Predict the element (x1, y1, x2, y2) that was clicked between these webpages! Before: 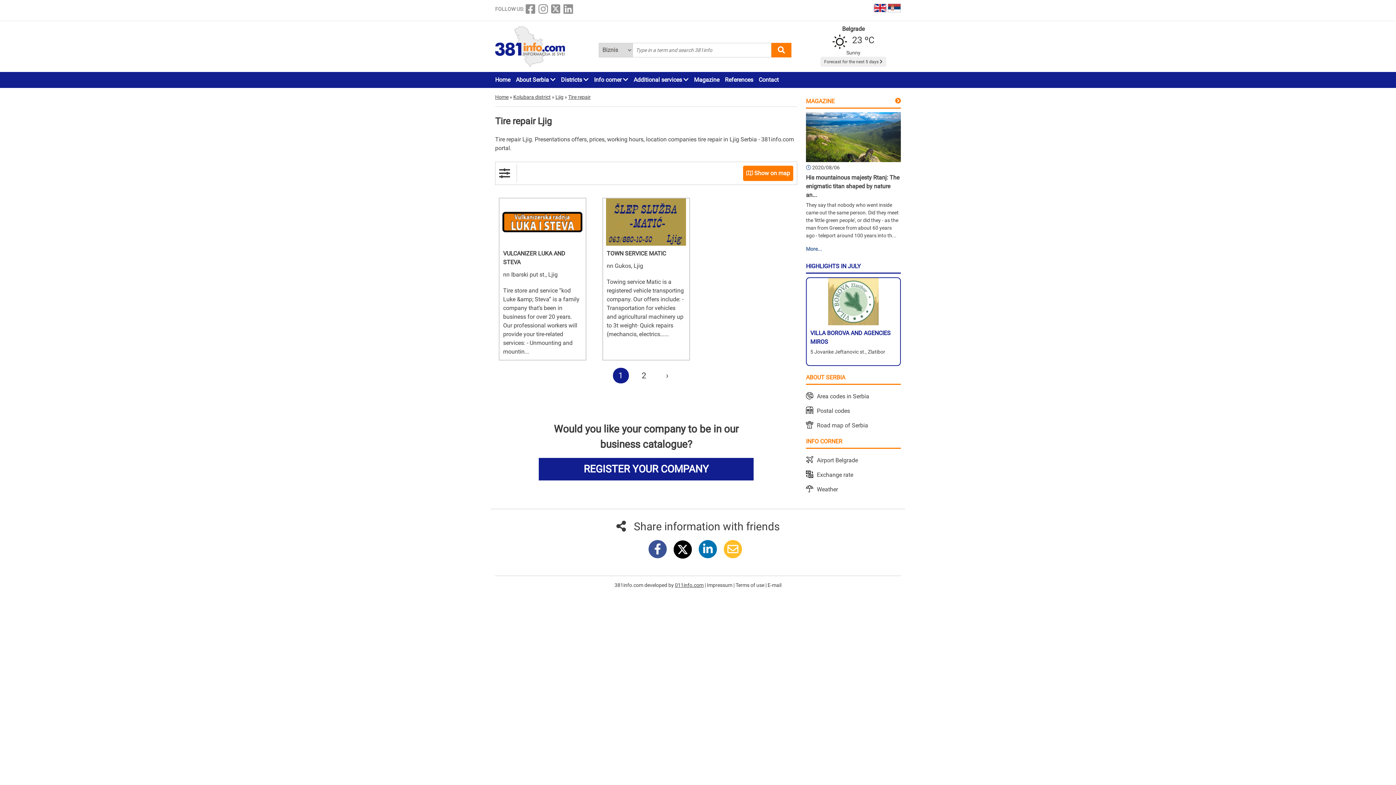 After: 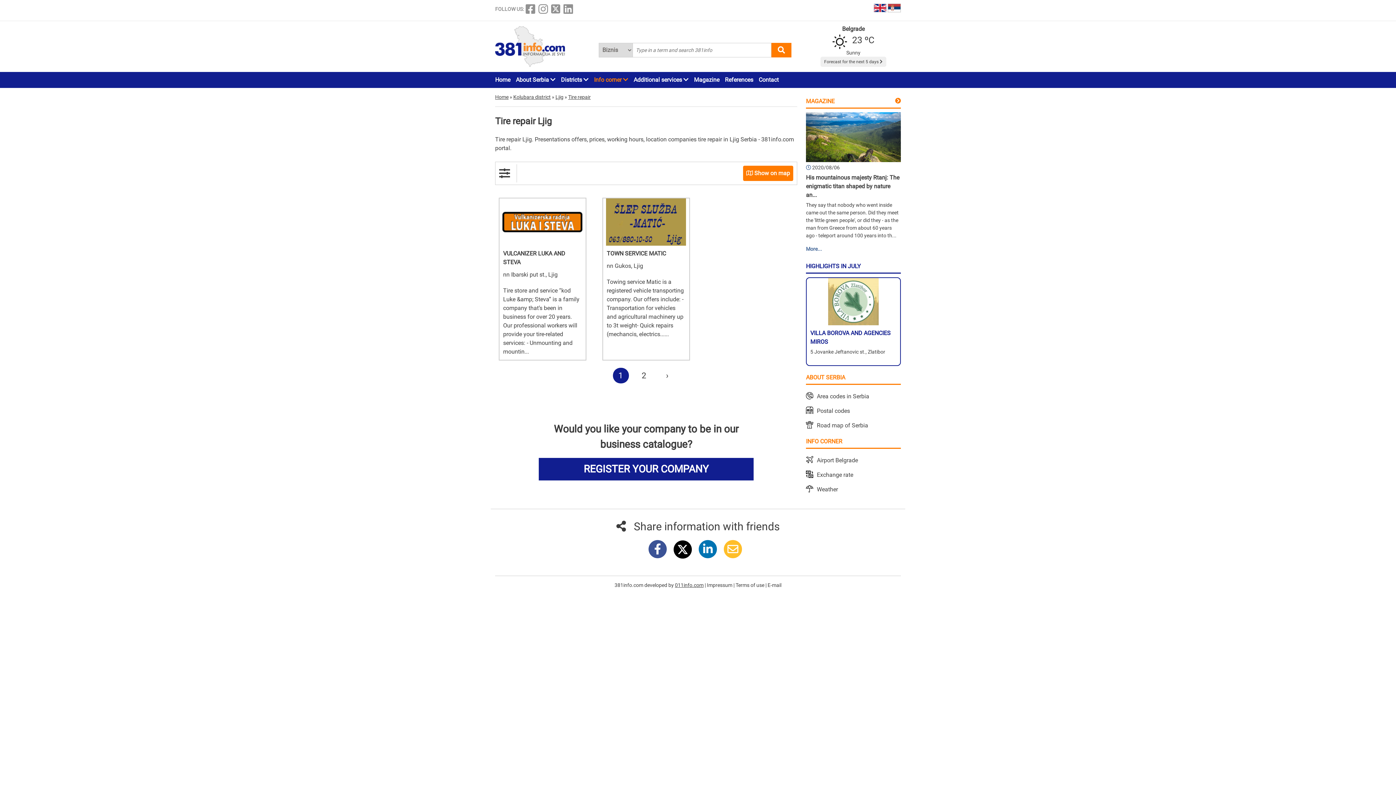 Action: label: Info corner  bbox: (594, 75, 628, 84)